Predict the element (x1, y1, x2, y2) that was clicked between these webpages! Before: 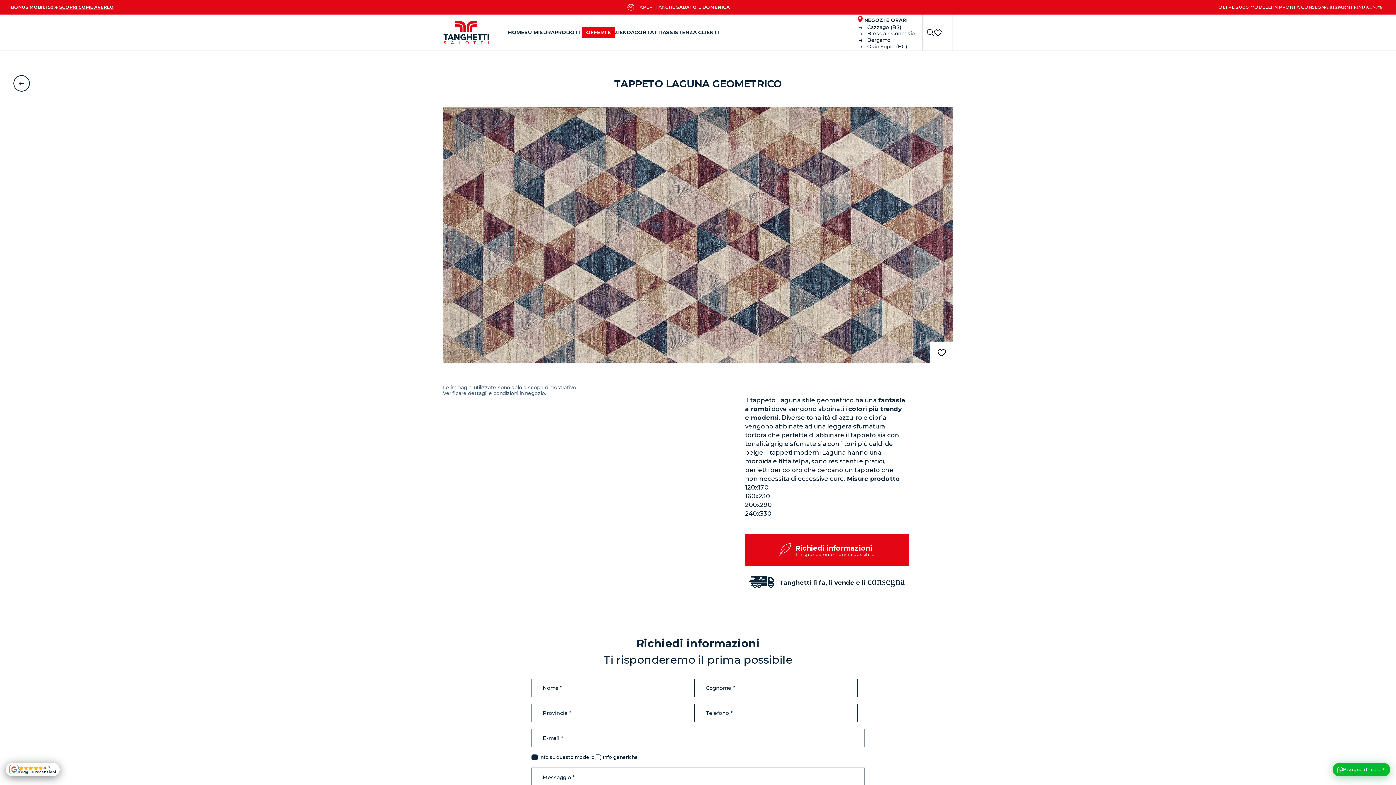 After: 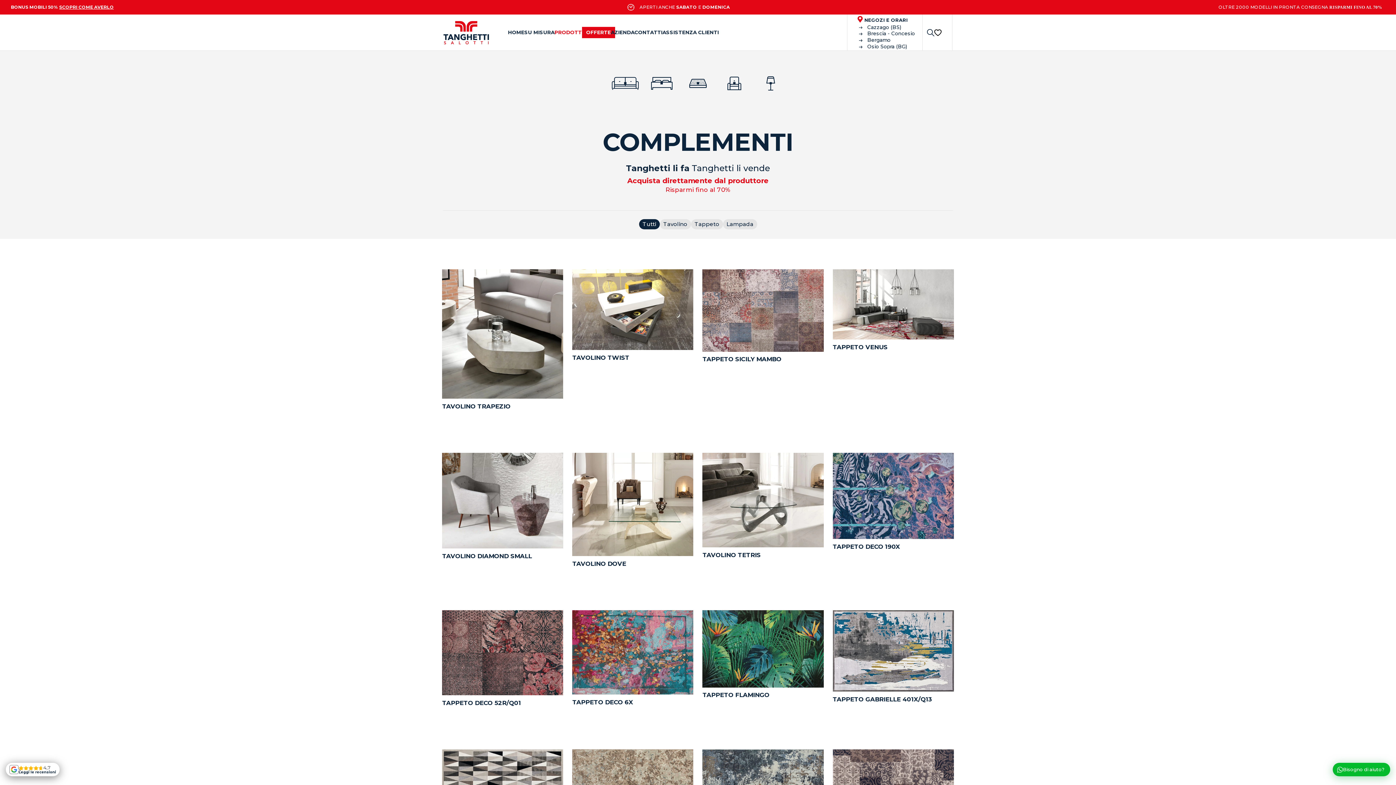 Action: bbox: (13, 75, 29, 91)